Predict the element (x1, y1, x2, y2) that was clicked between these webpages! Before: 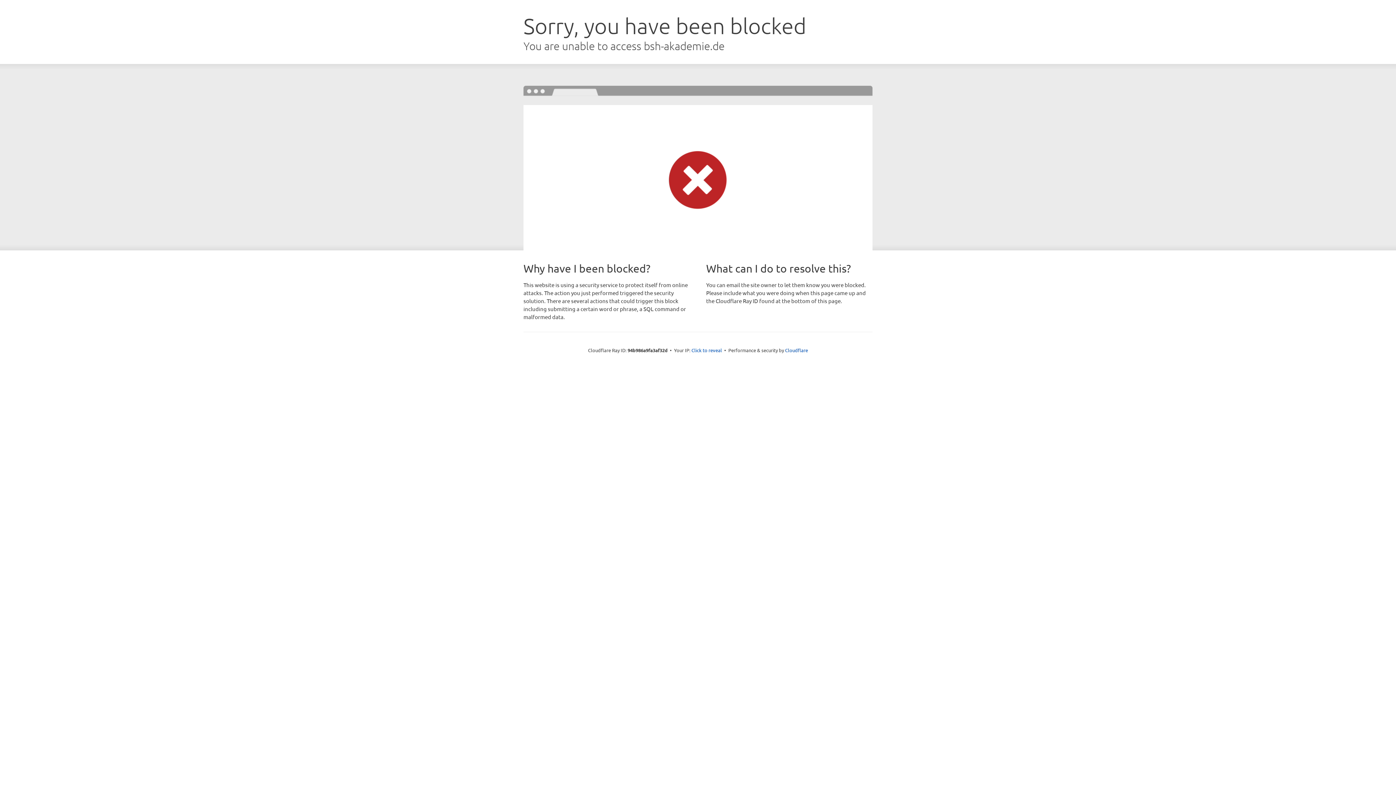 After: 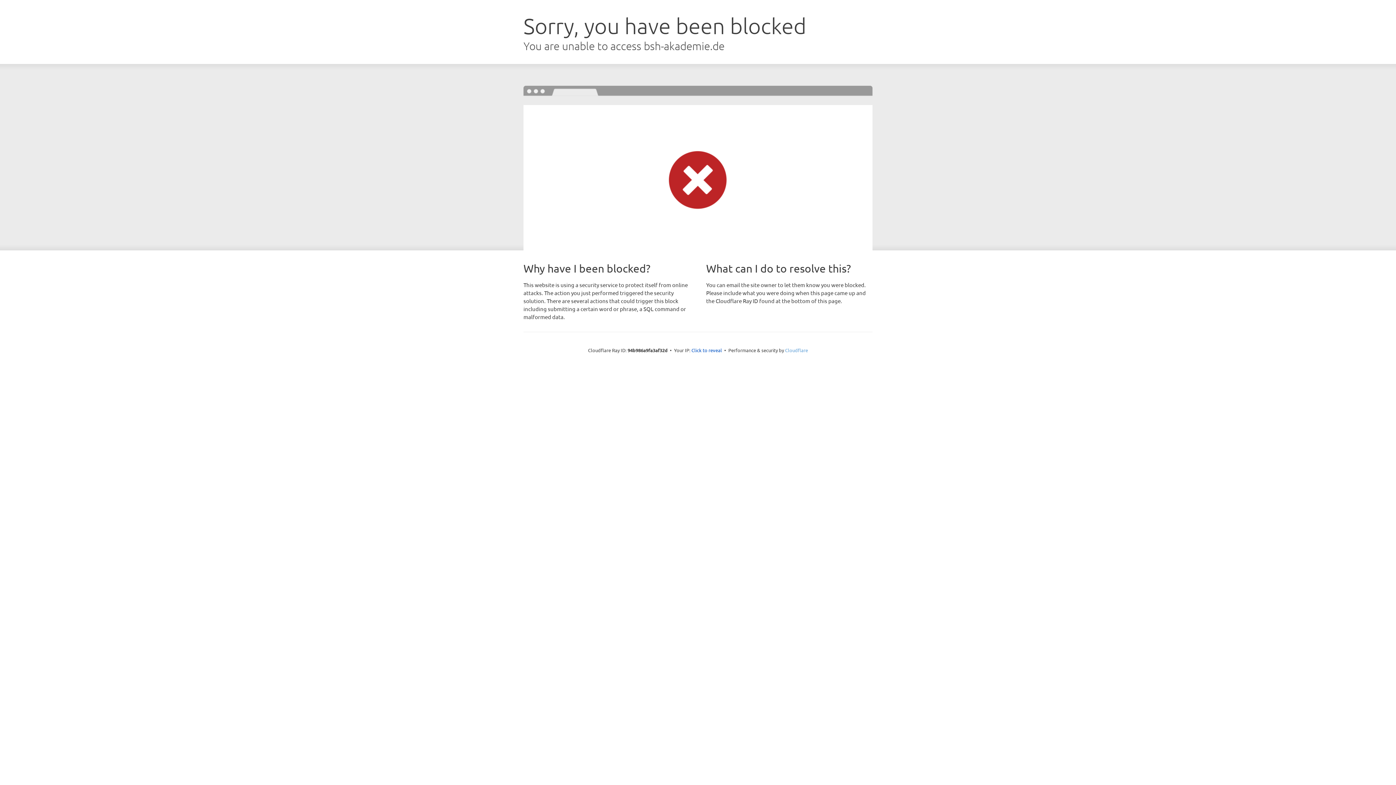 Action: bbox: (785, 347, 808, 353) label: Cloudflare